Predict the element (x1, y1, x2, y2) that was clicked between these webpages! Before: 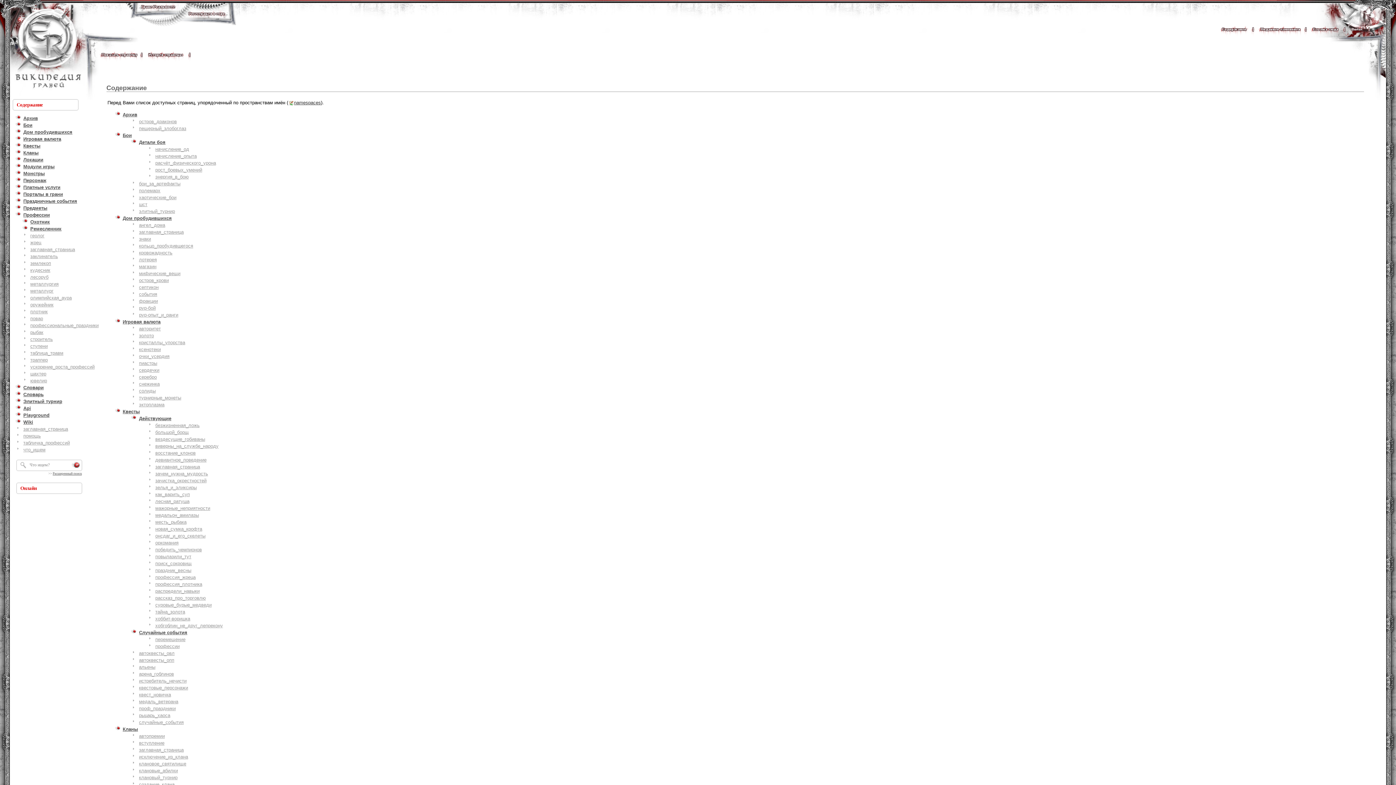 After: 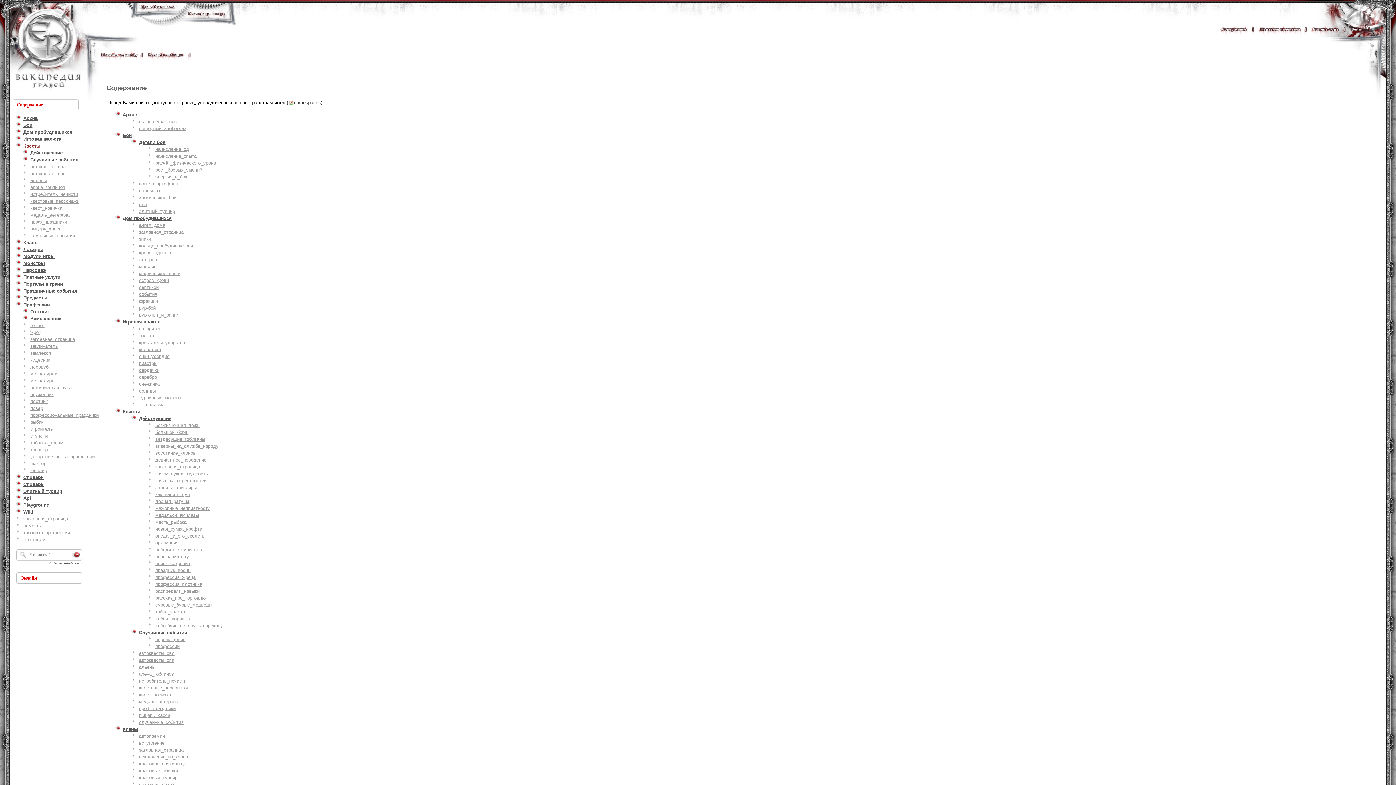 Action: label: Квесты bbox: (23, 143, 40, 148)